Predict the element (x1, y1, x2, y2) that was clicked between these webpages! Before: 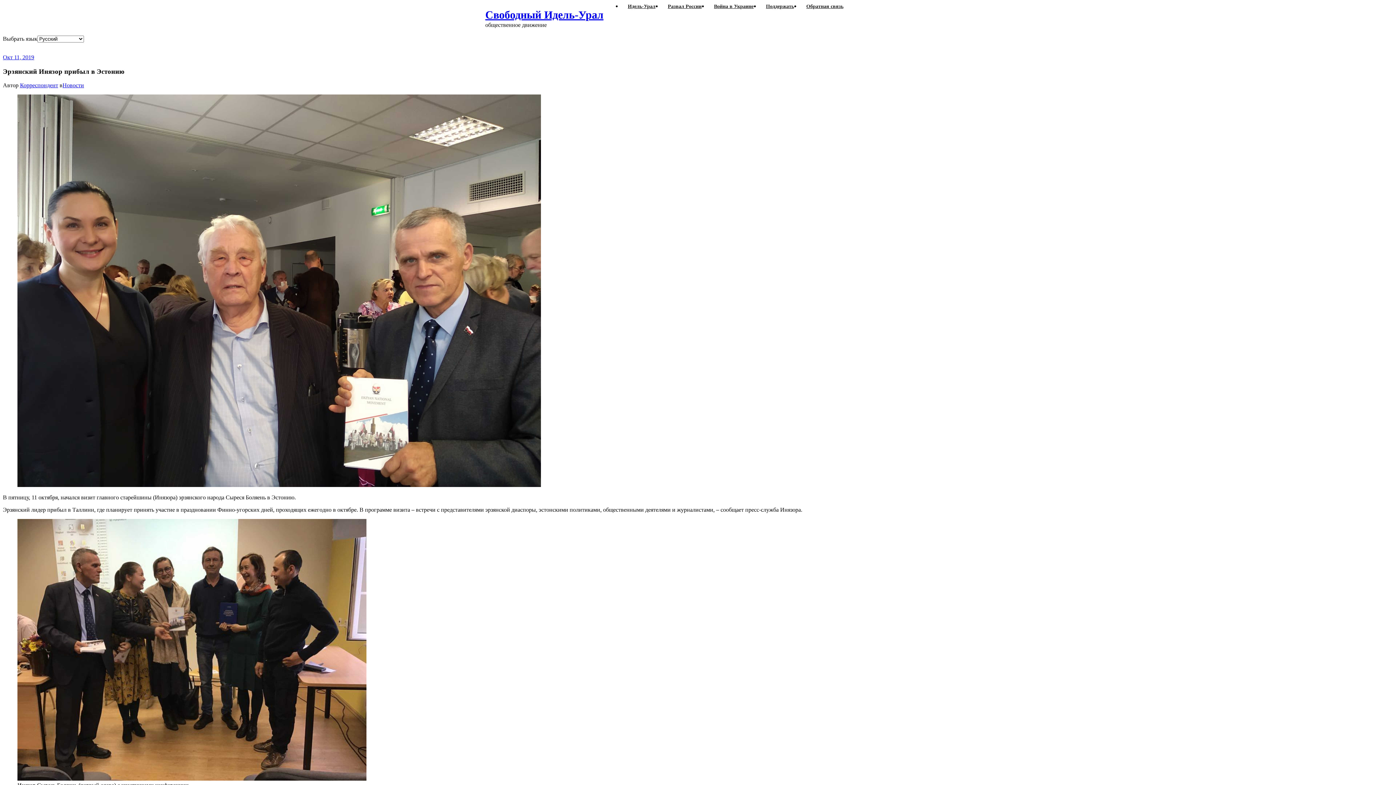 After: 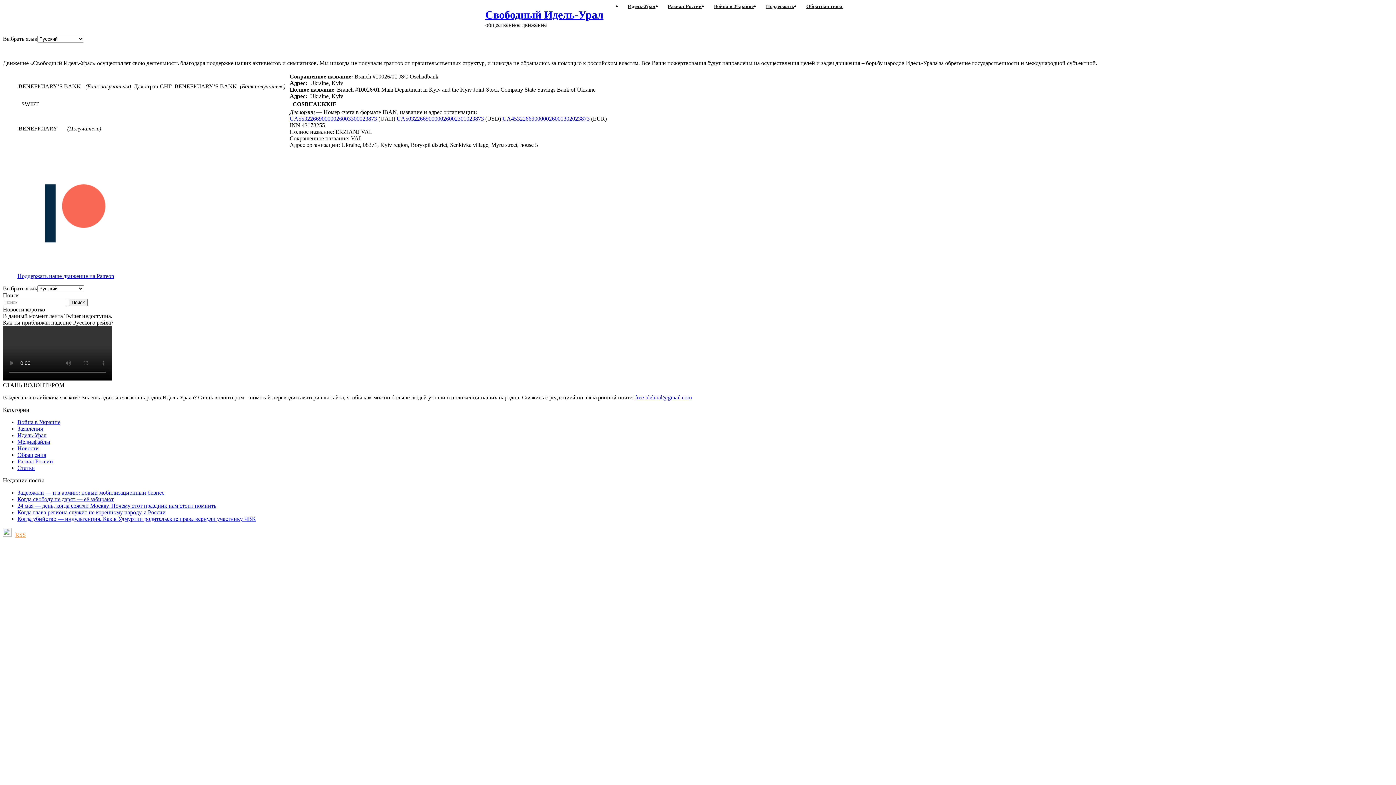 Action: label: Поддержать bbox: (760, -9, 800, 21)